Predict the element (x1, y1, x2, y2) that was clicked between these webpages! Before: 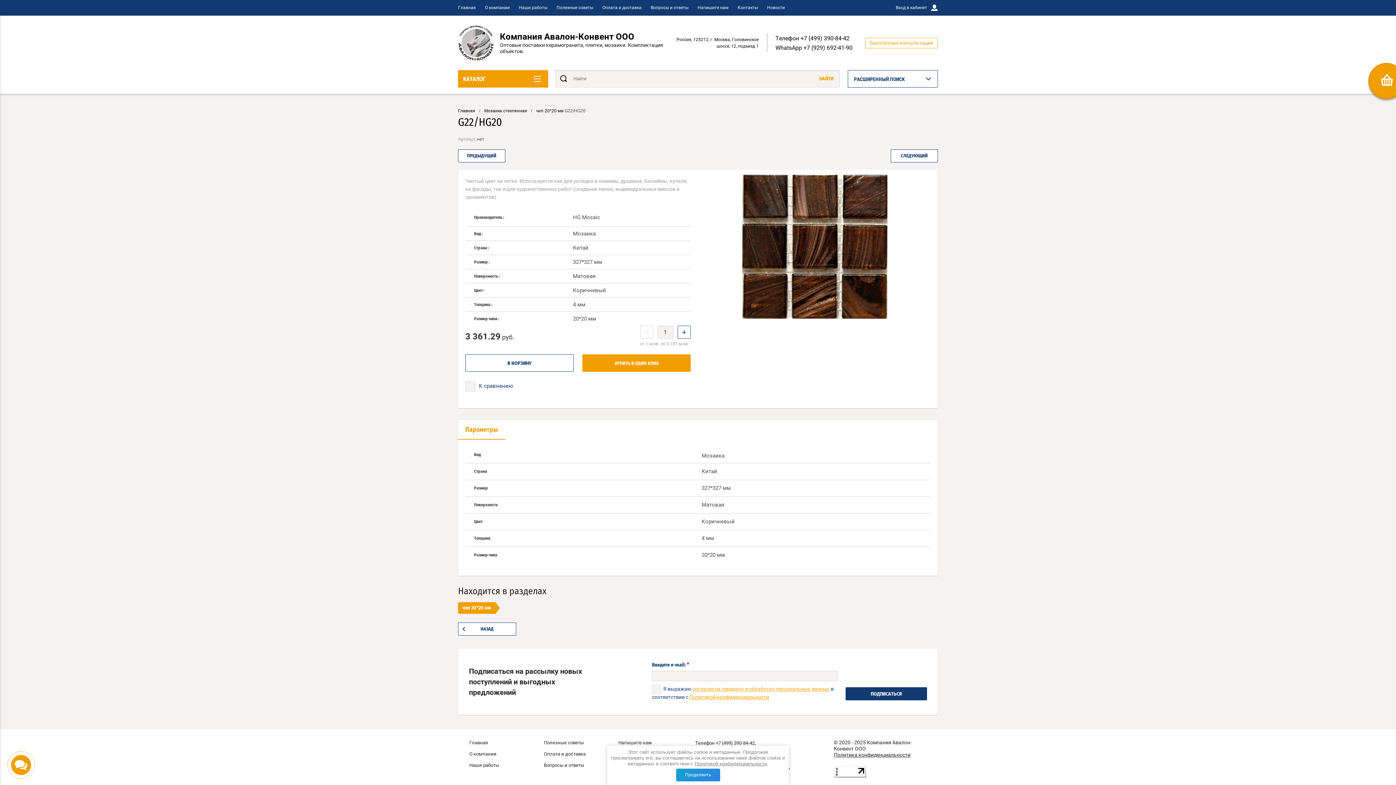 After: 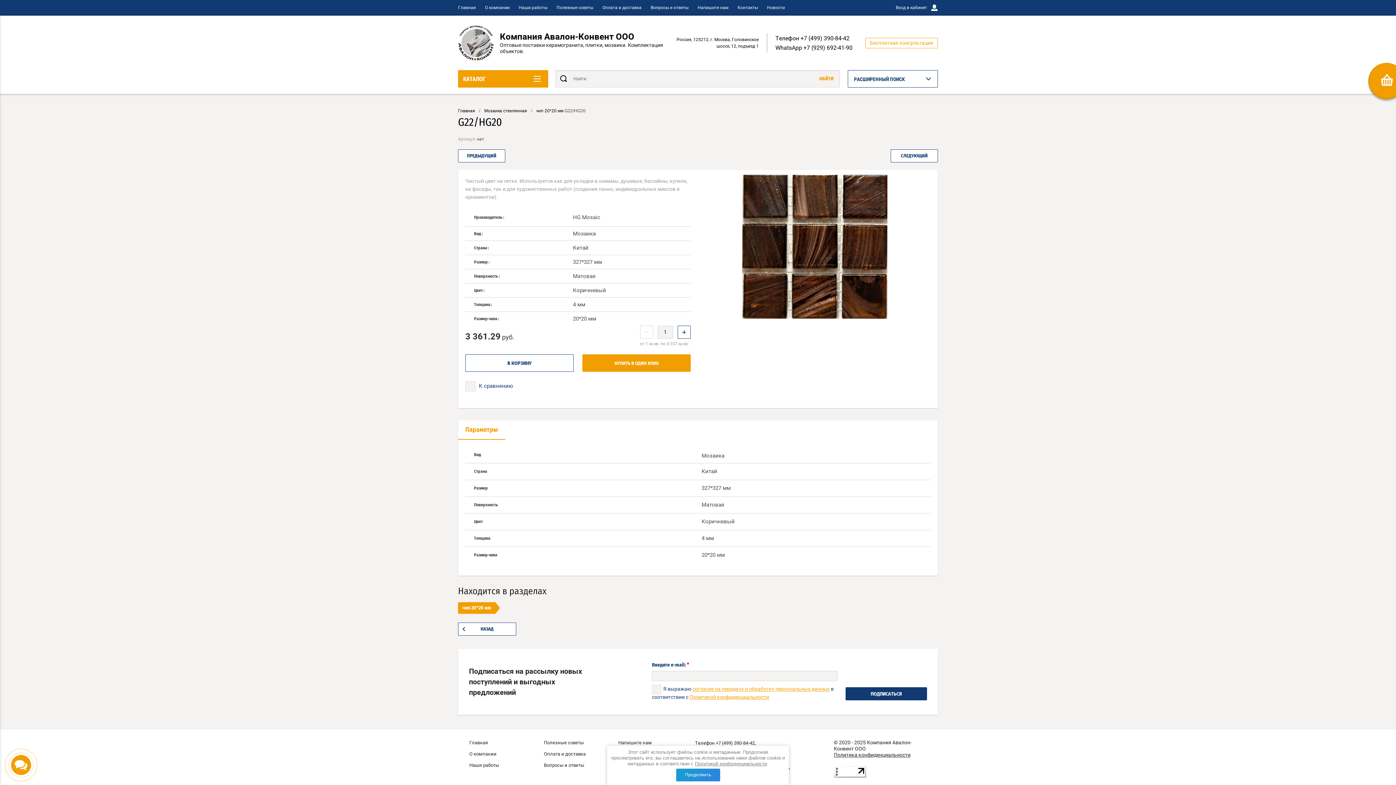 Action: label: WhatsApp +7 (929) 692-41-90 bbox: (775, 44, 852, 51)